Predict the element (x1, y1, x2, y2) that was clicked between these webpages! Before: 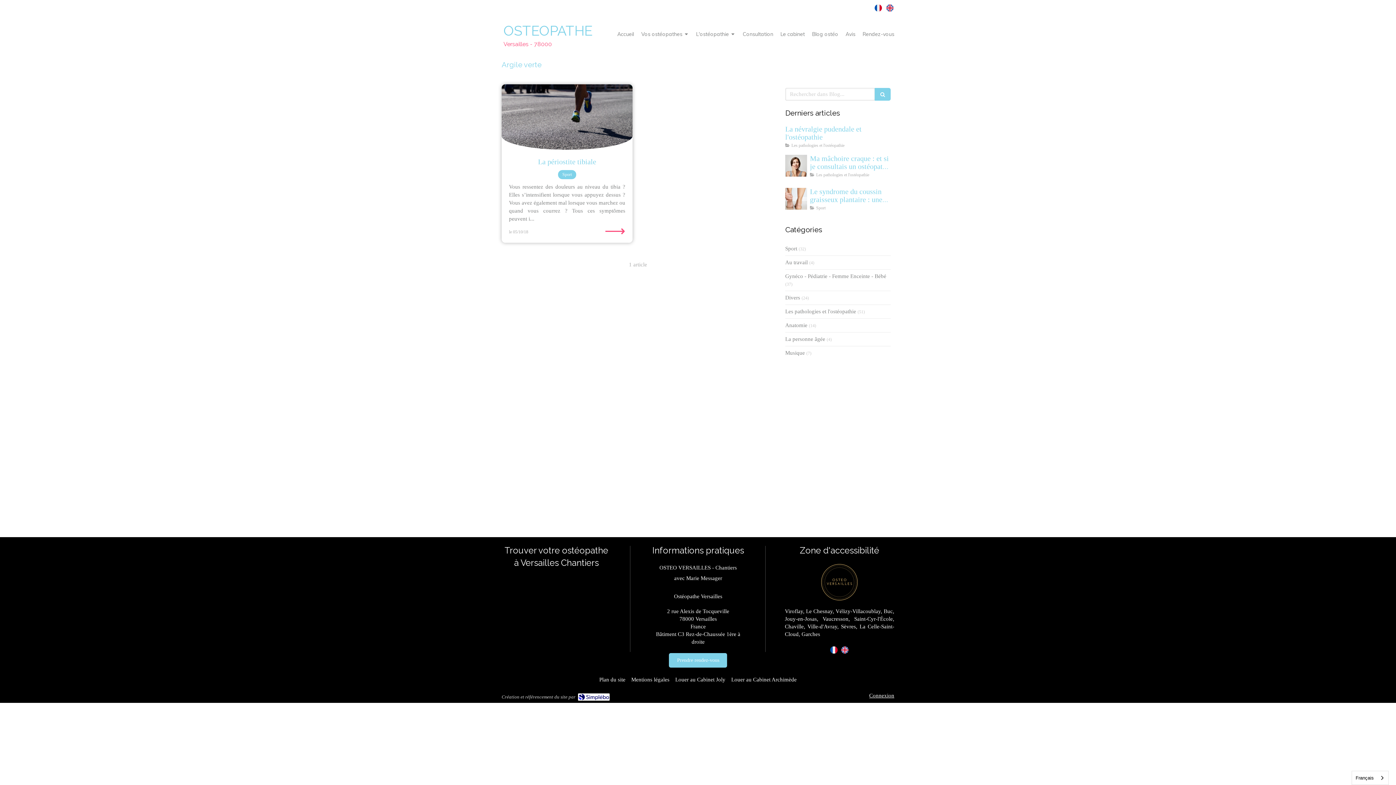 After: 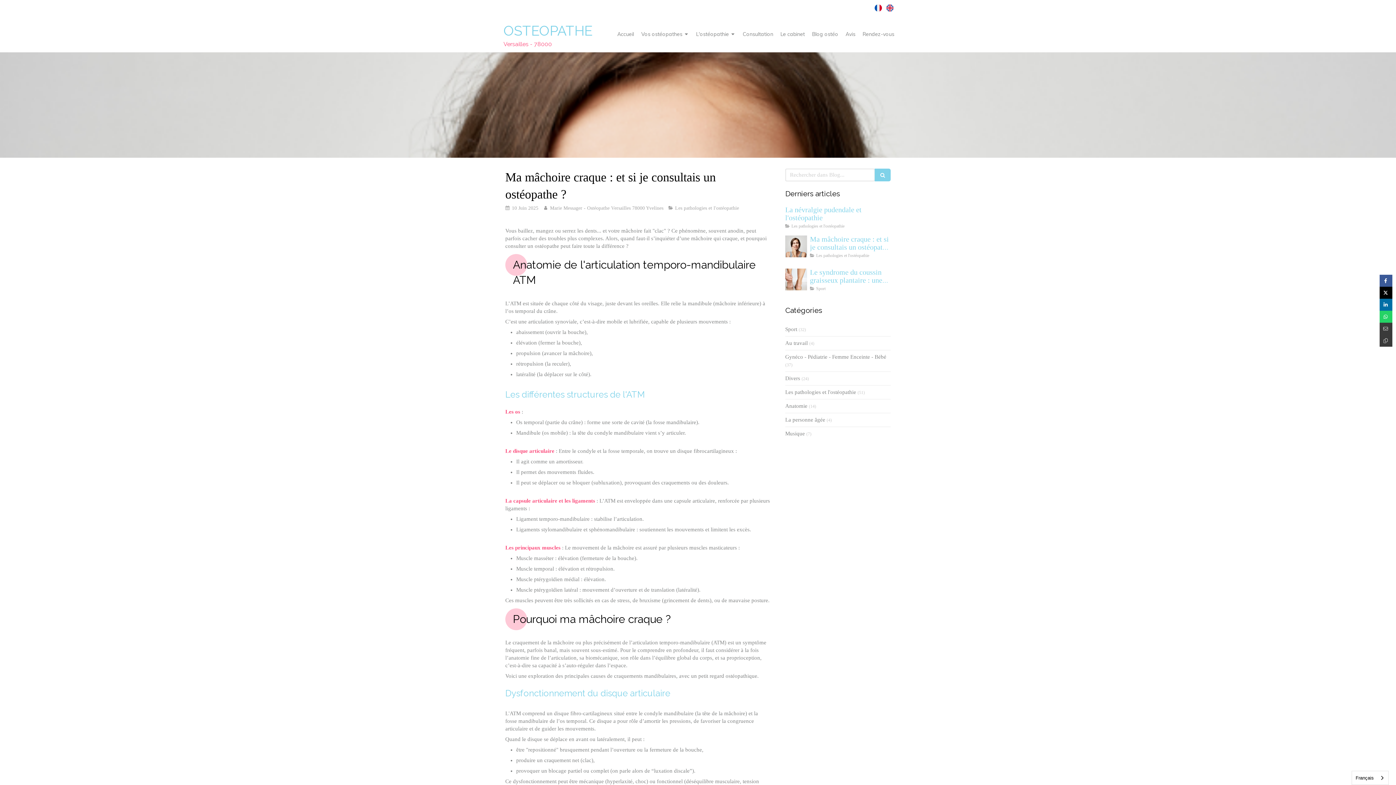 Action: bbox: (785, 154, 807, 176) label: Machoire qui craque osteopathe versailles